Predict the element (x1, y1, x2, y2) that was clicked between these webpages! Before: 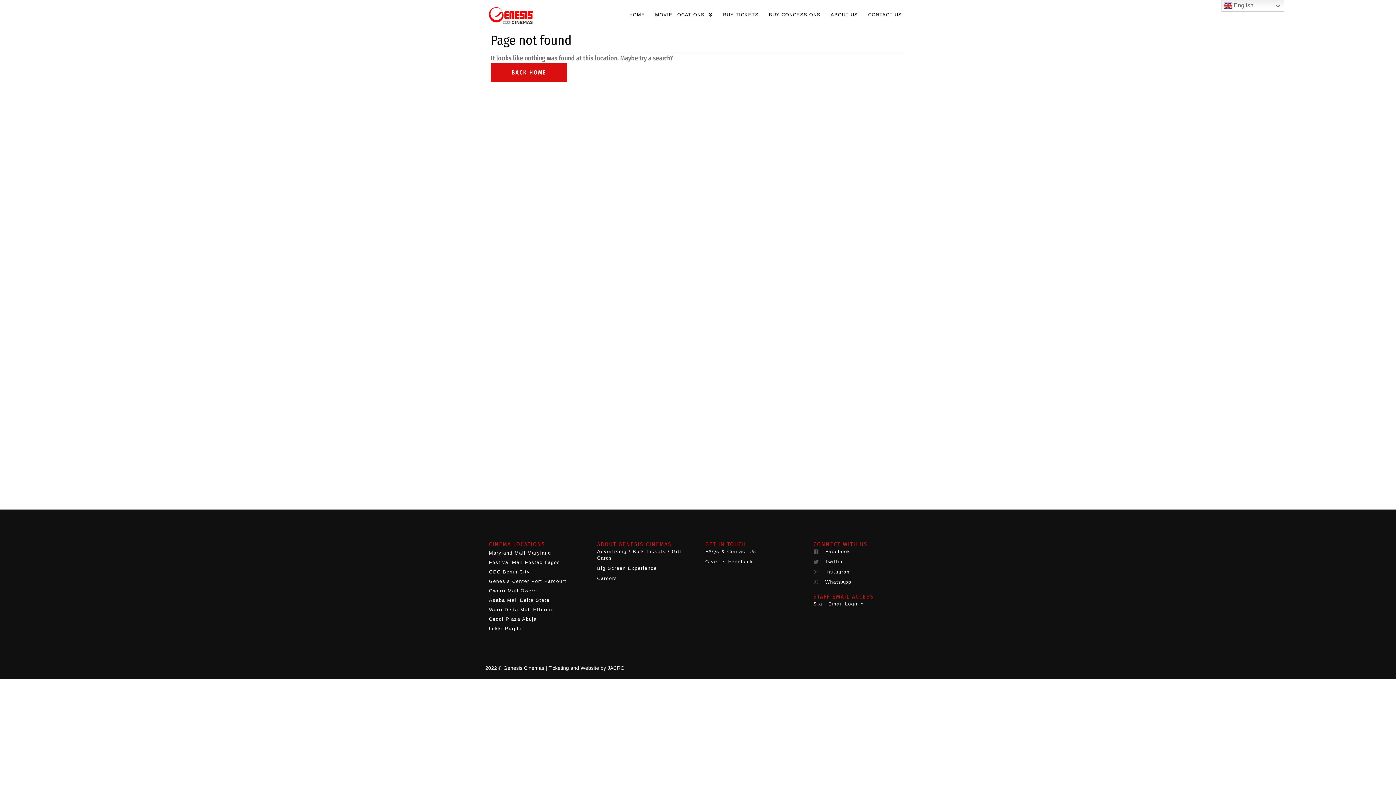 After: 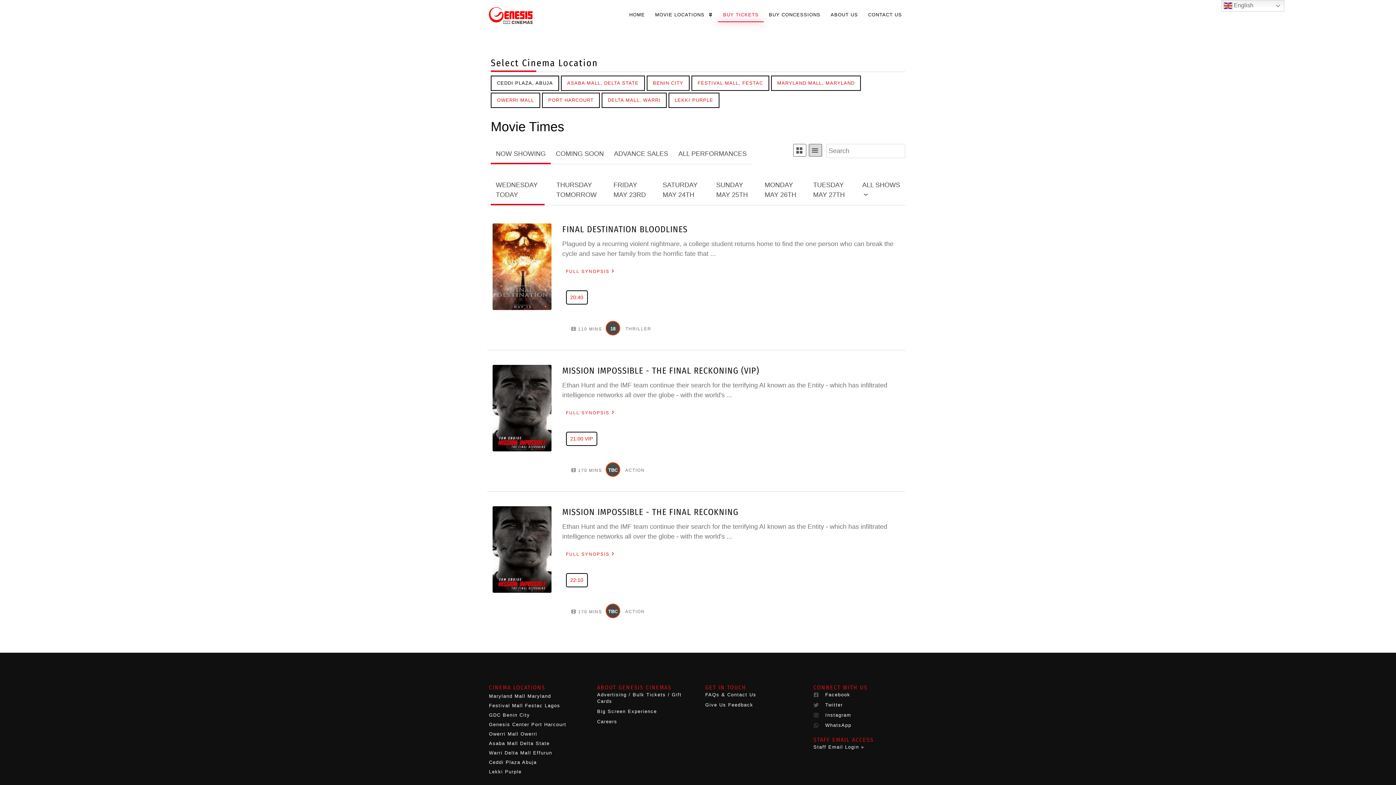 Action: label: BUY TICKETS bbox: (718, 7, 763, 22)